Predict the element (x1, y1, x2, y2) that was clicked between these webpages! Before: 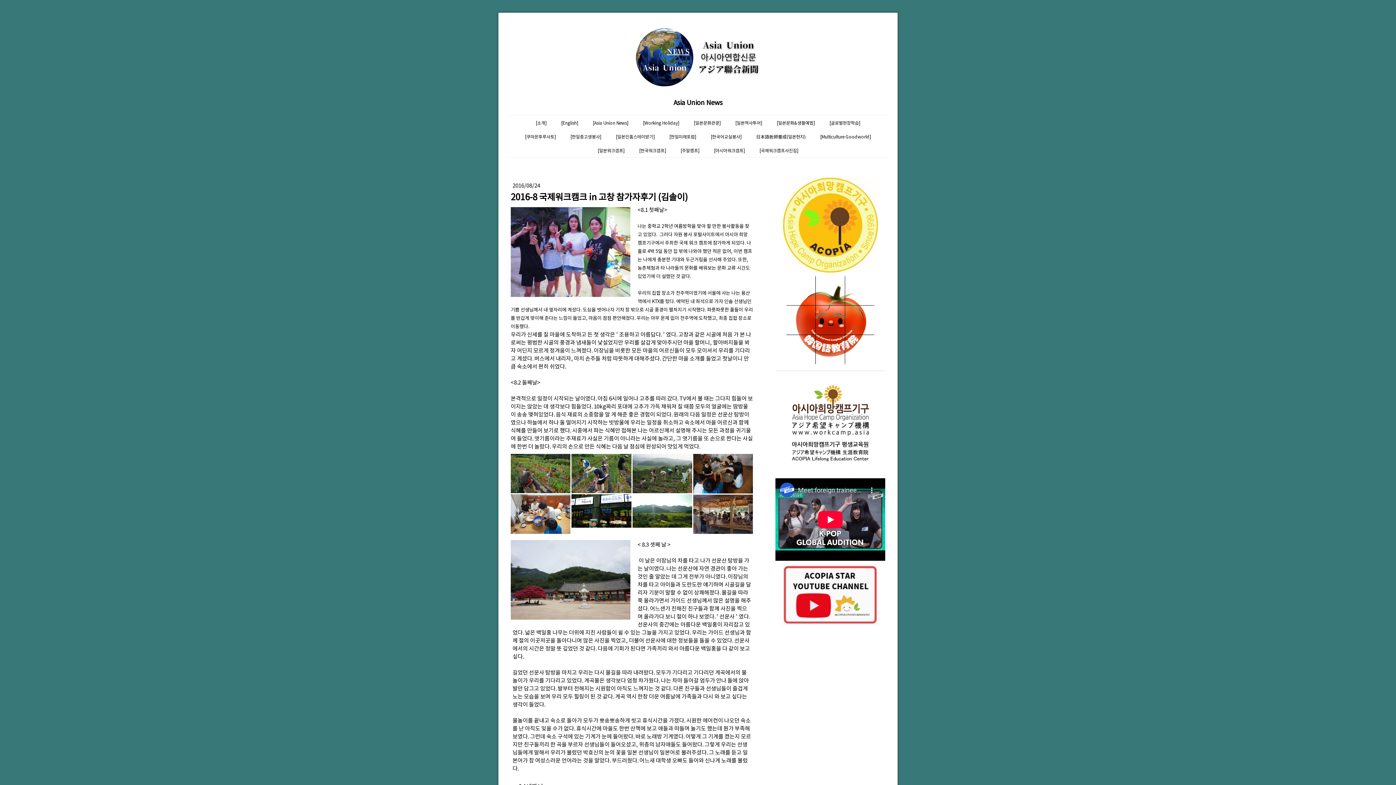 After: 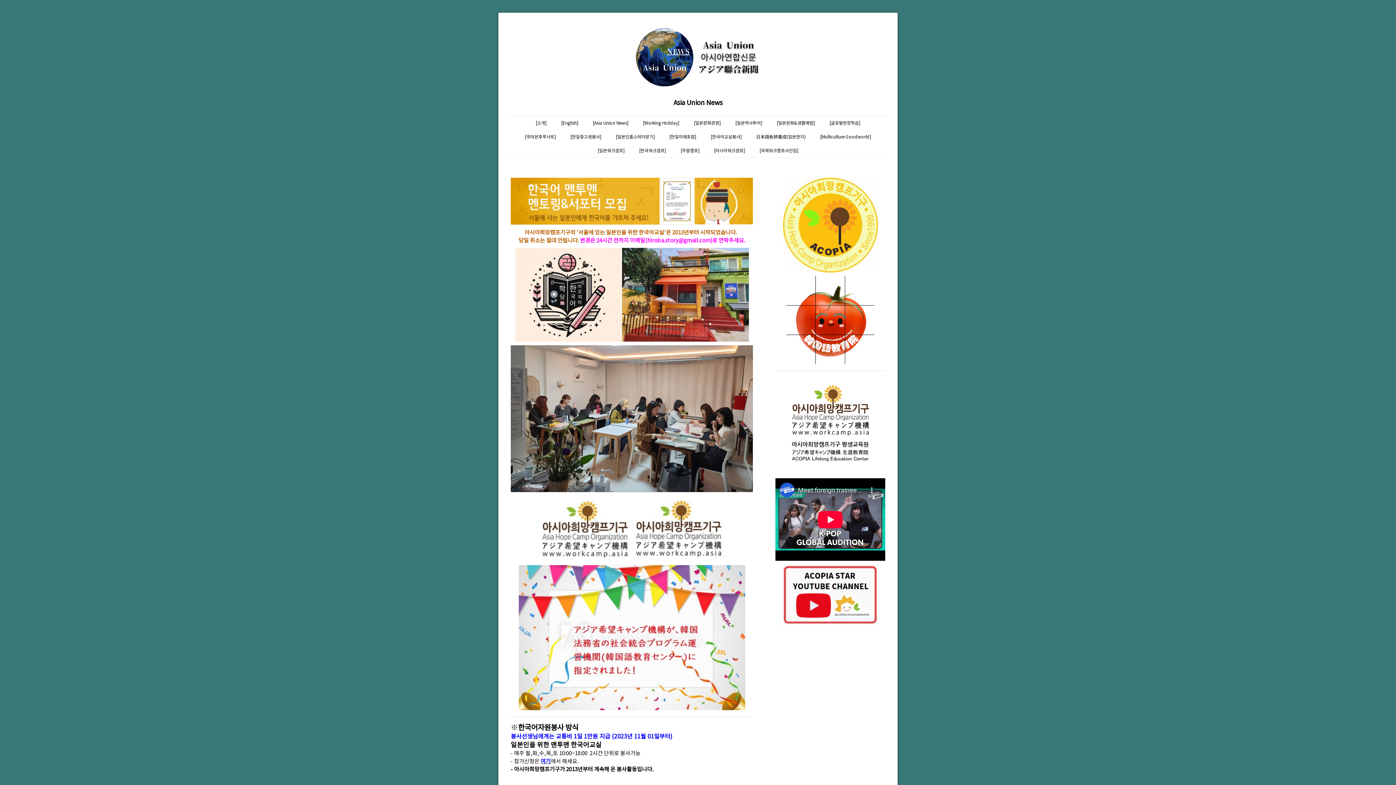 Action: bbox: (786, 276, 874, 283)